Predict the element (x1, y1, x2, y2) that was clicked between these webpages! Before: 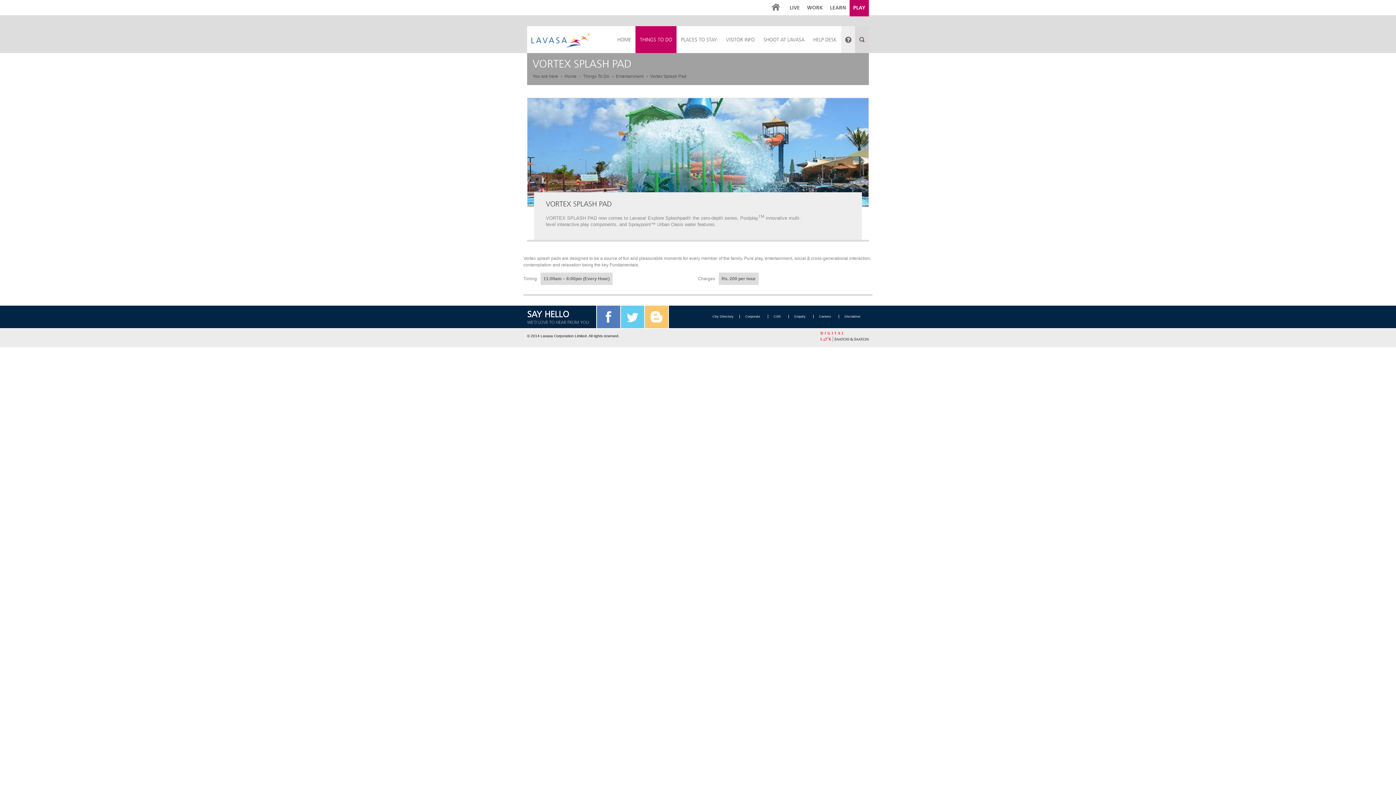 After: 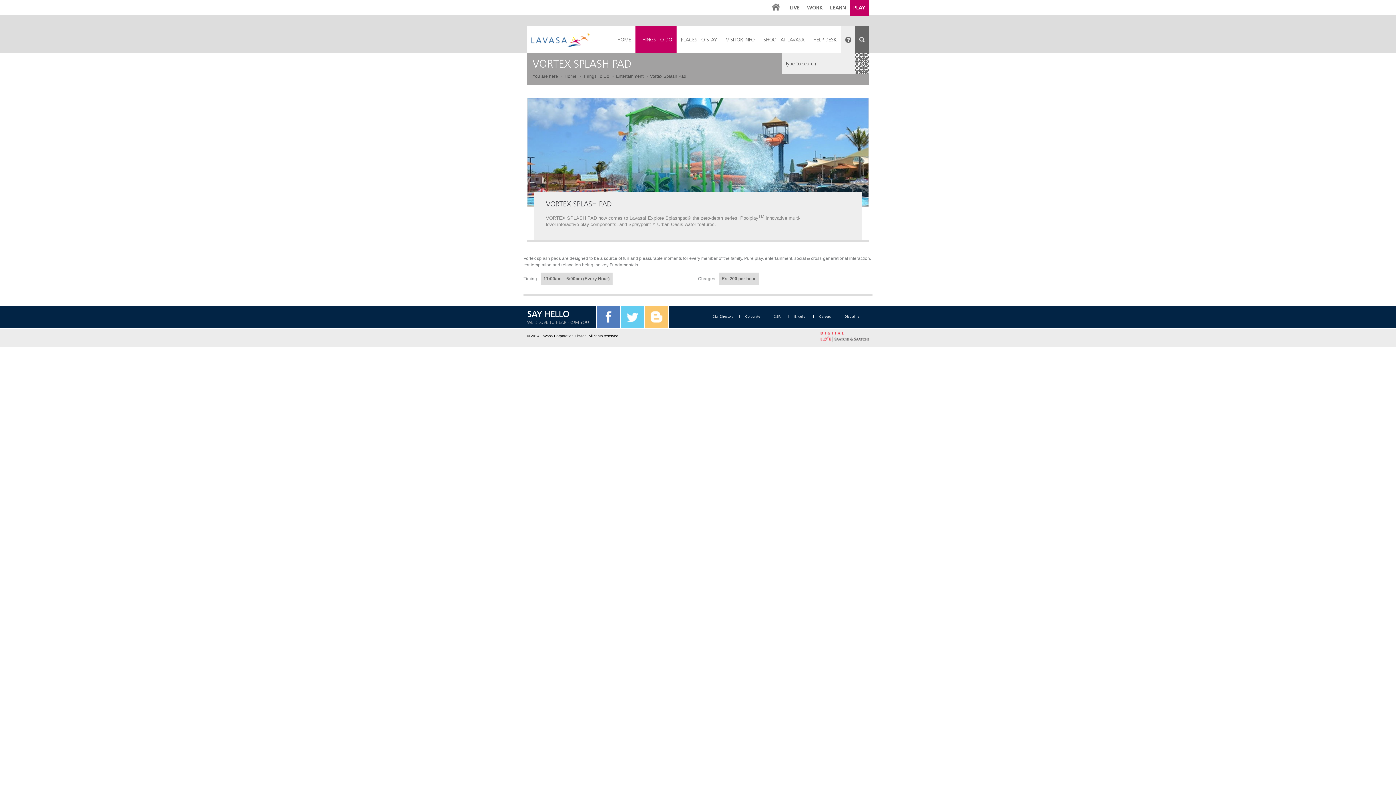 Action: label: Search bbox: (855, 26, 869, 53)